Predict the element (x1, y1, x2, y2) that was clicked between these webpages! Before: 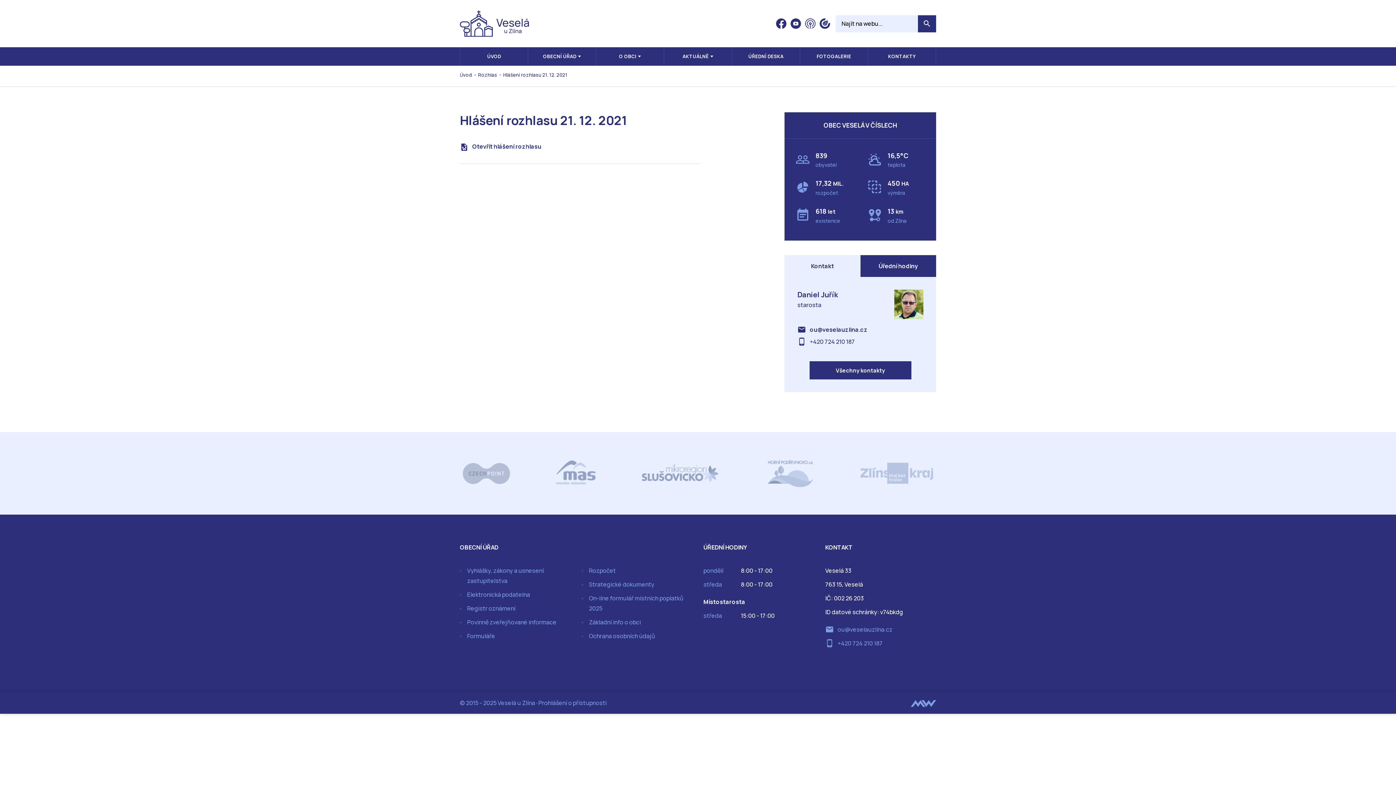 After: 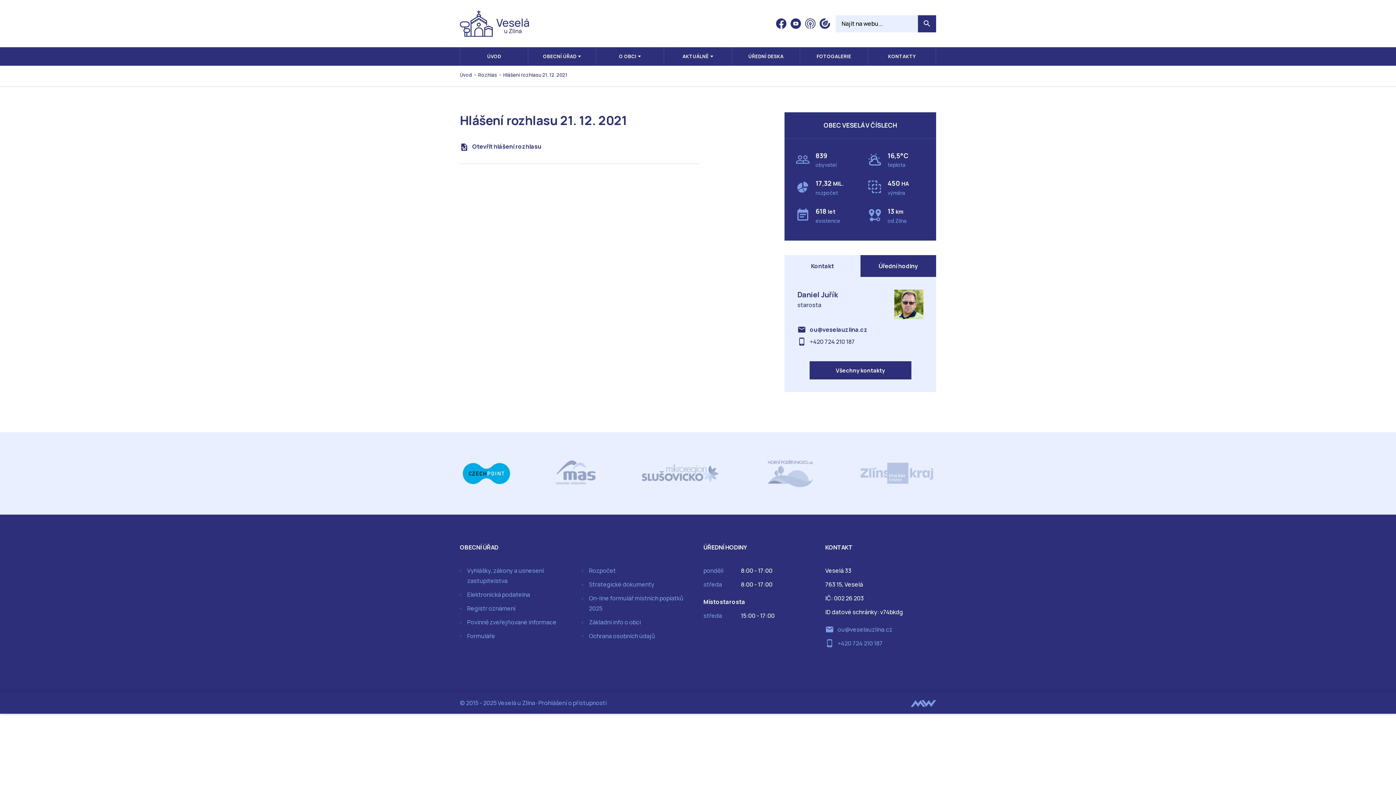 Action: bbox: (460, 457, 514, 489)